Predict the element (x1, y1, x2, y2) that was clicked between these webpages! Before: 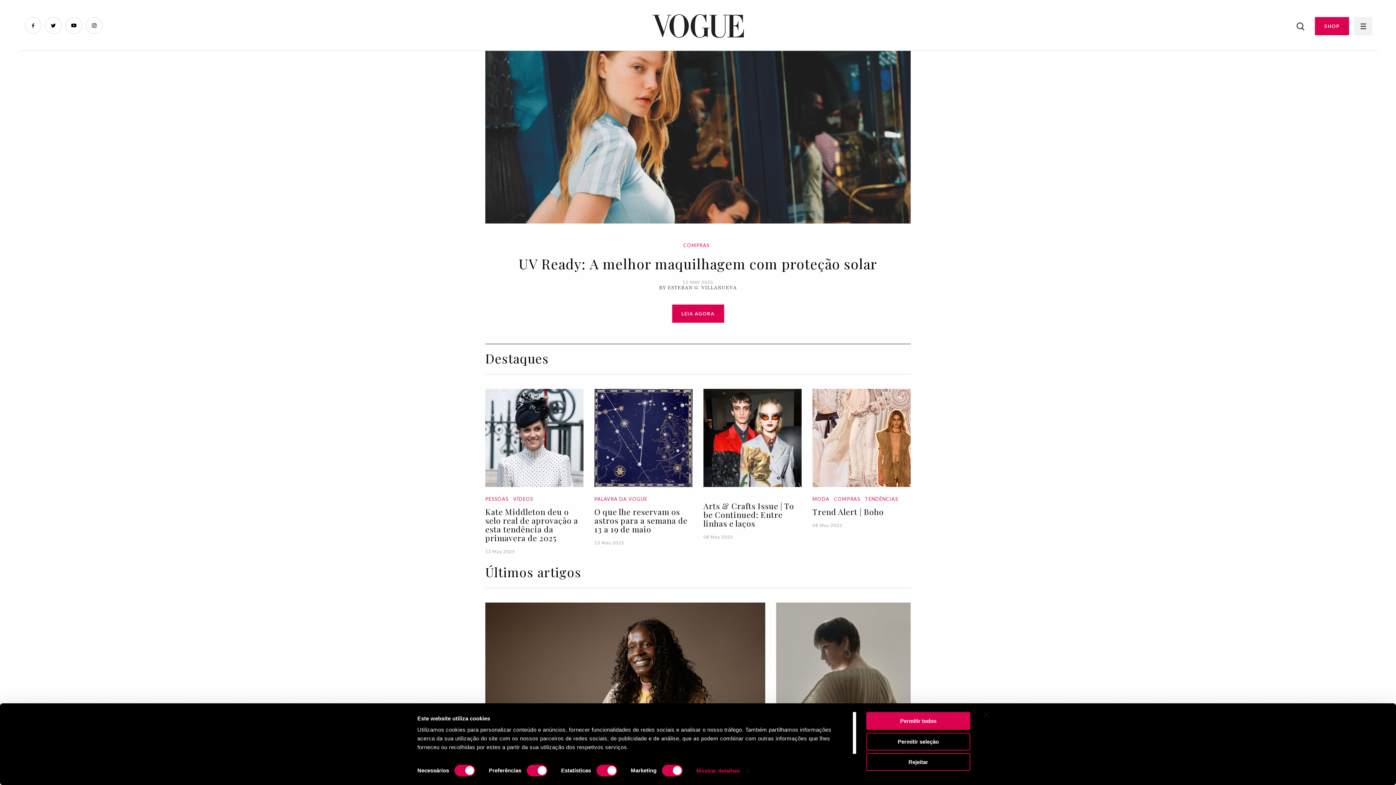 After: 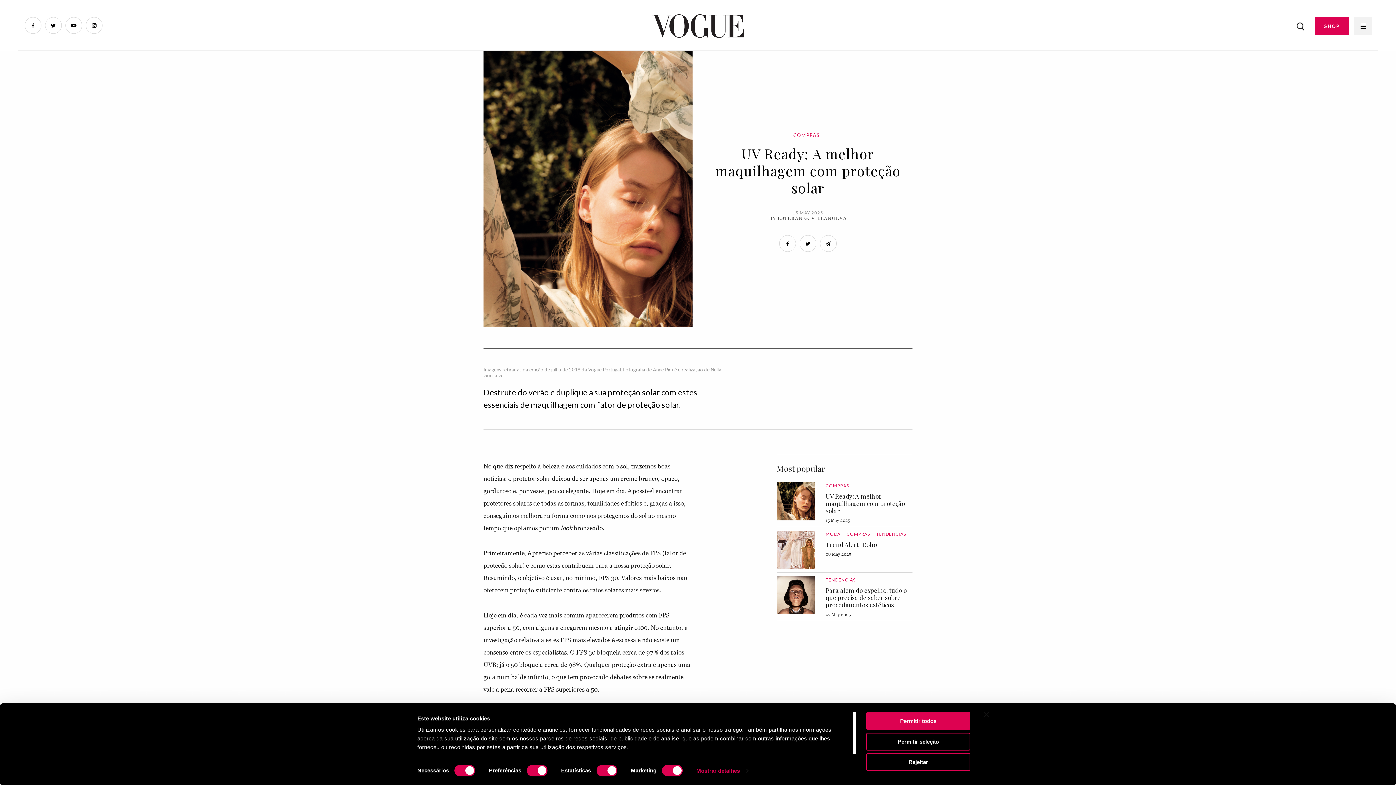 Action: bbox: (672, 304, 724, 322) label: LEIA AGORA